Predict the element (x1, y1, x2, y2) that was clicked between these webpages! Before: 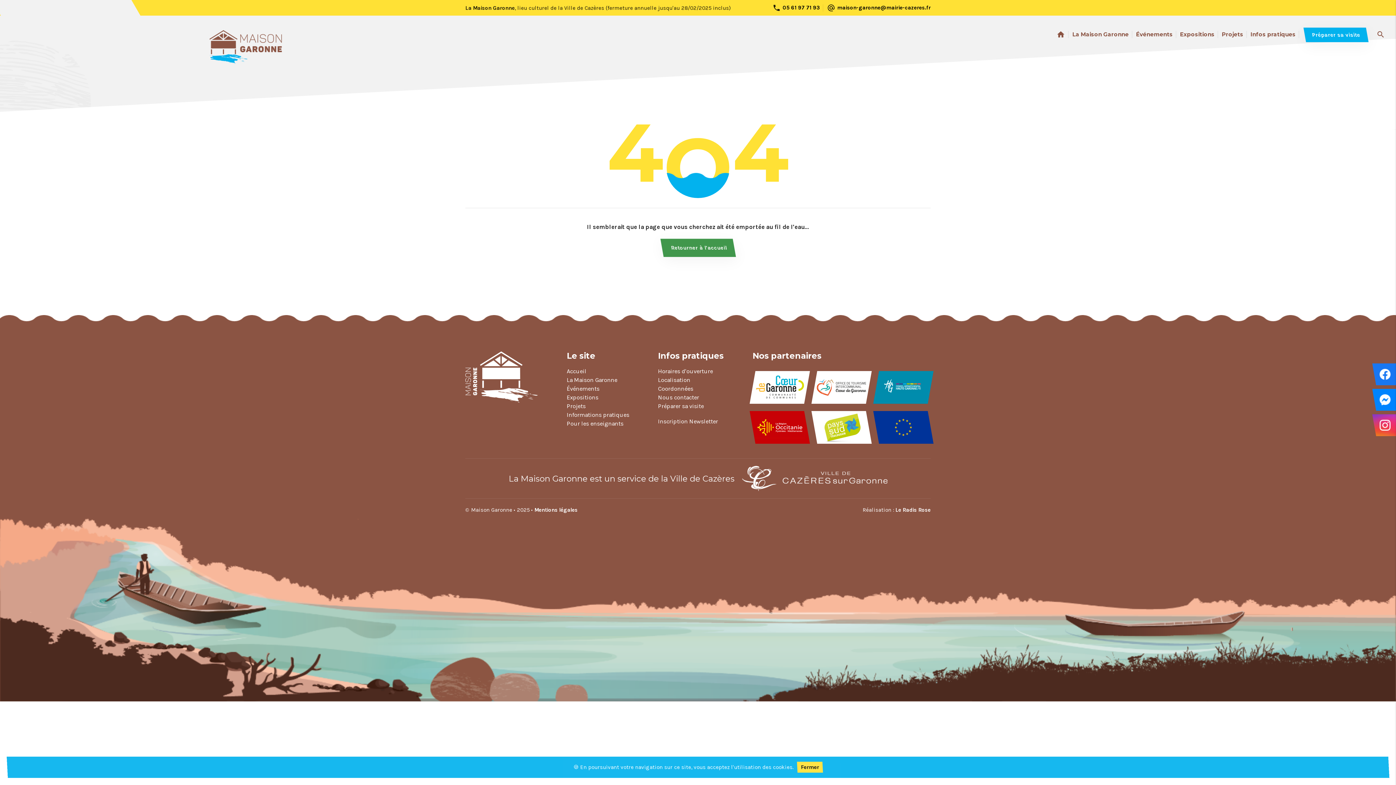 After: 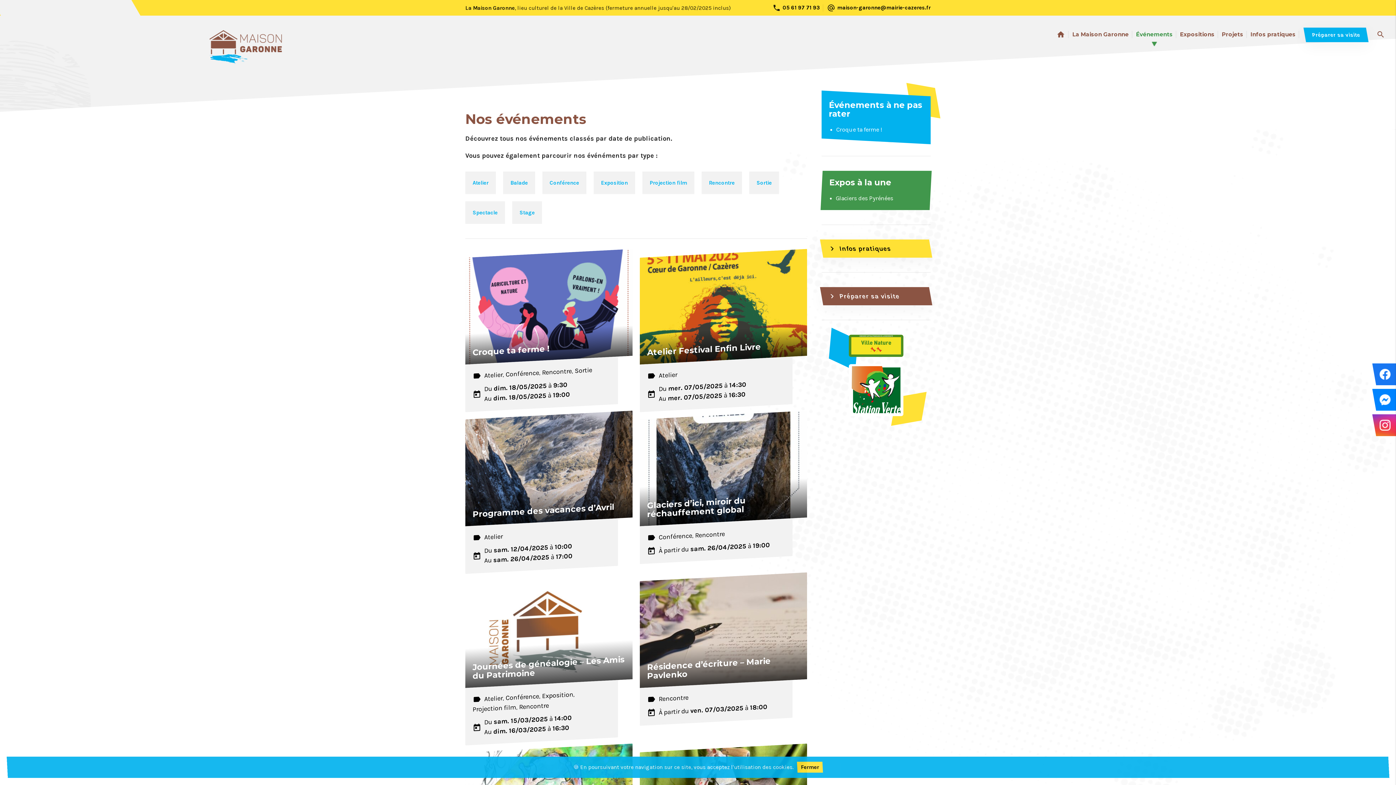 Action: bbox: (566, 385, 599, 392) label: Événements